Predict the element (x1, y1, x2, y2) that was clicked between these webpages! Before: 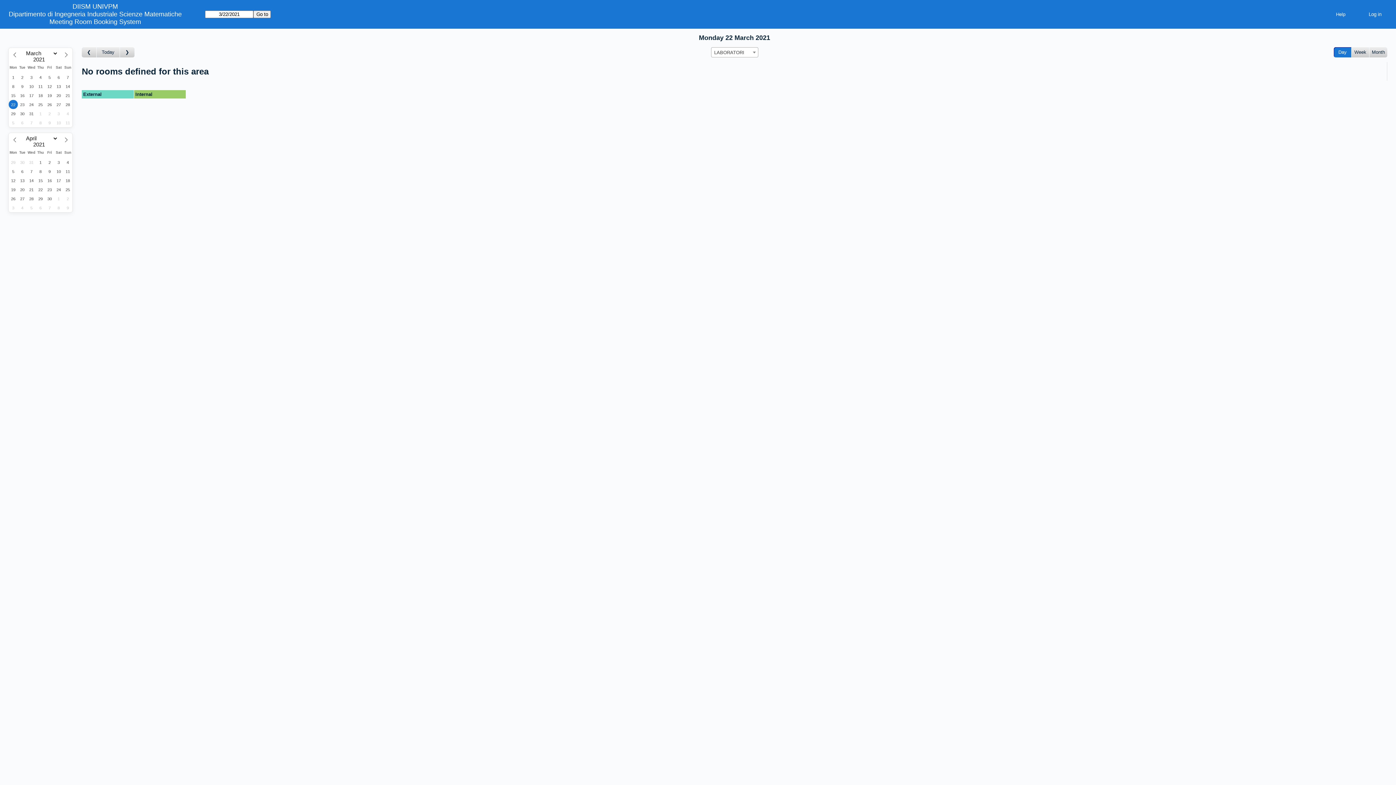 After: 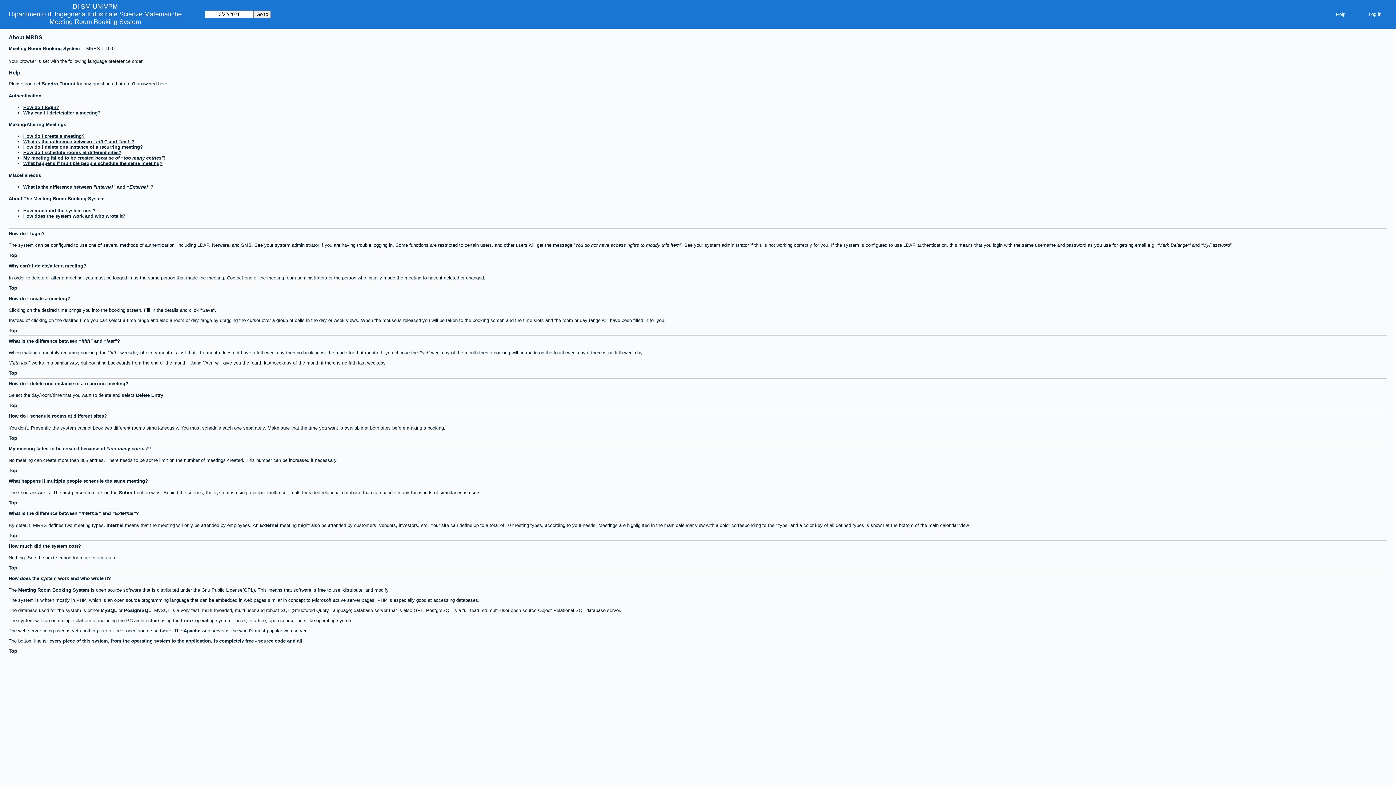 Action: bbox: (1330, 9, 1351, 19) label: Help